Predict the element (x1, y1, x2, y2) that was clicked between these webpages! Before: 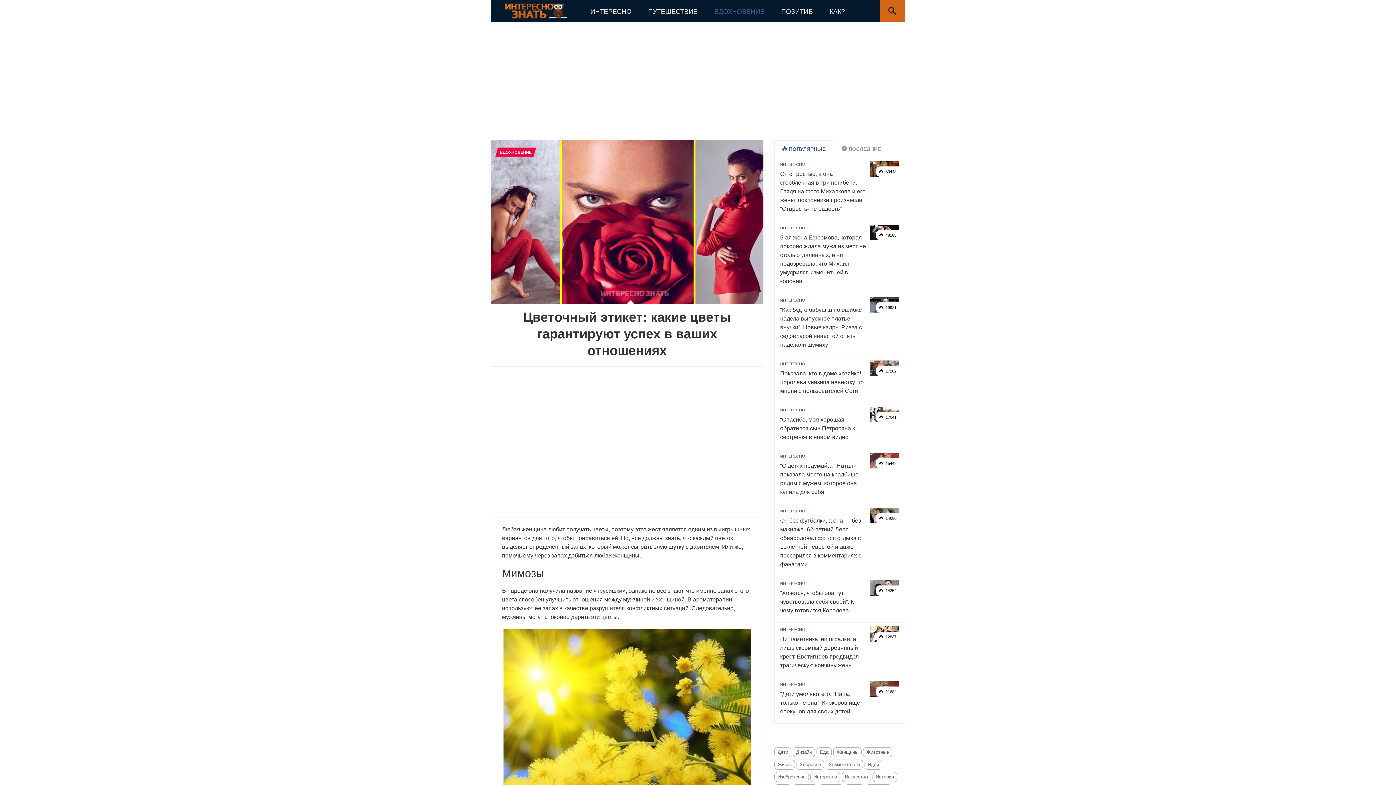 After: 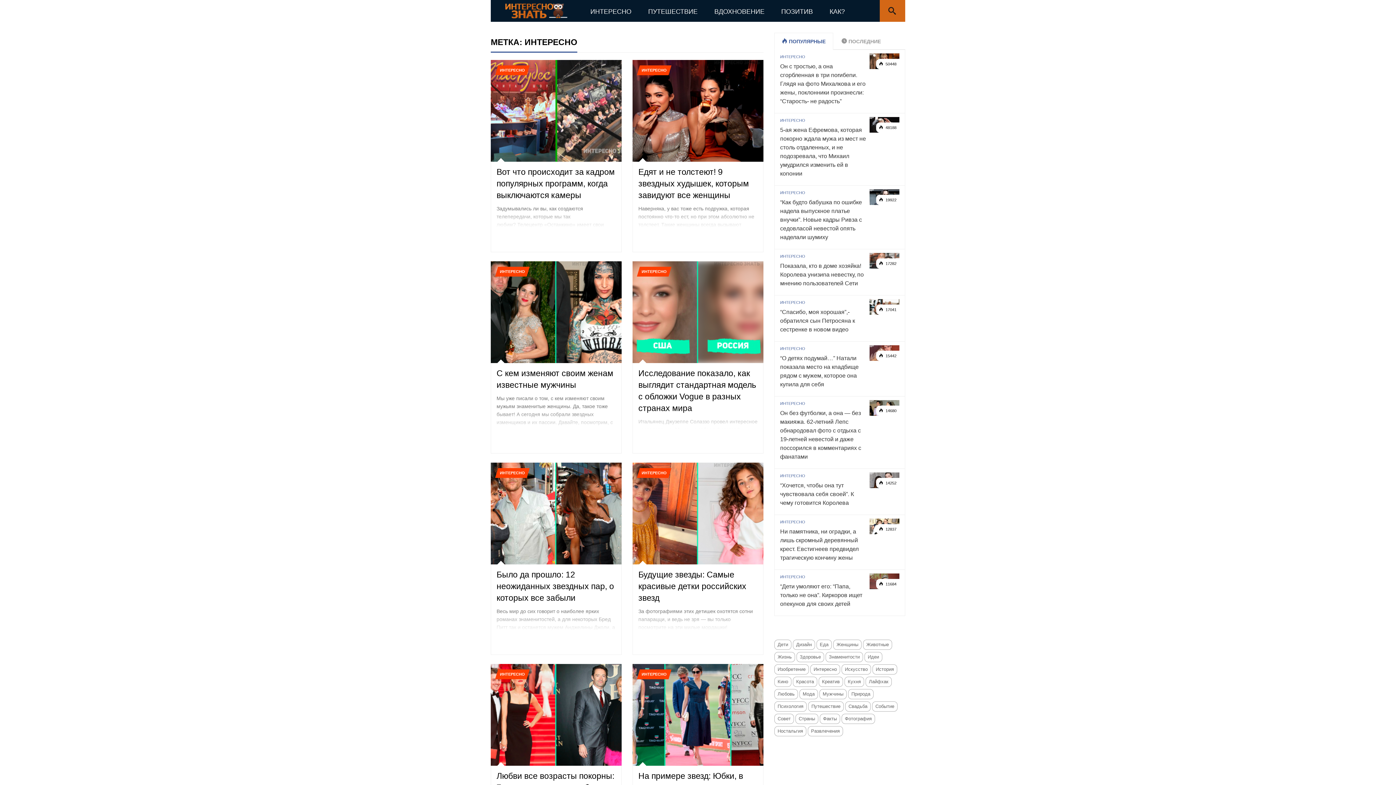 Action: bbox: (810, 772, 840, 782) label: Интересно (1 669 элементов)